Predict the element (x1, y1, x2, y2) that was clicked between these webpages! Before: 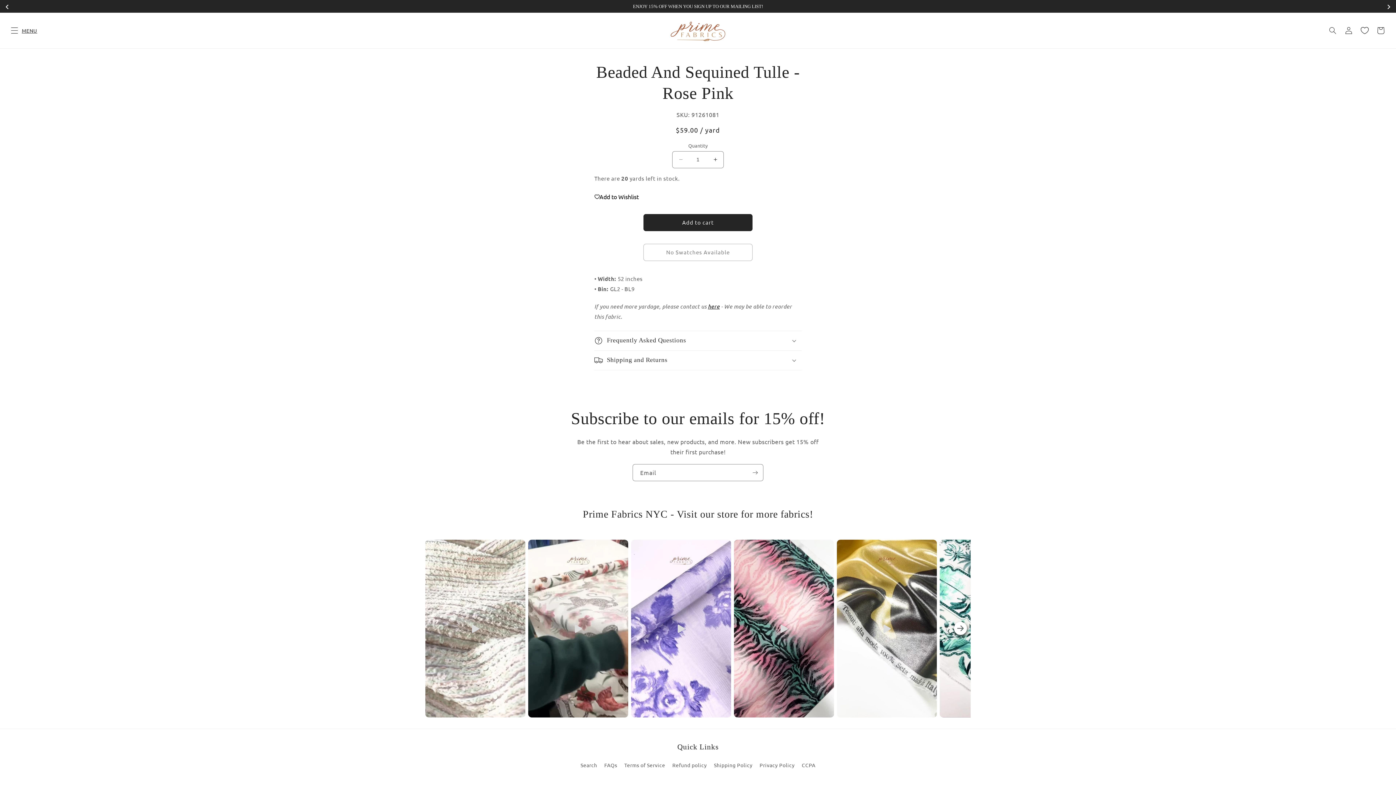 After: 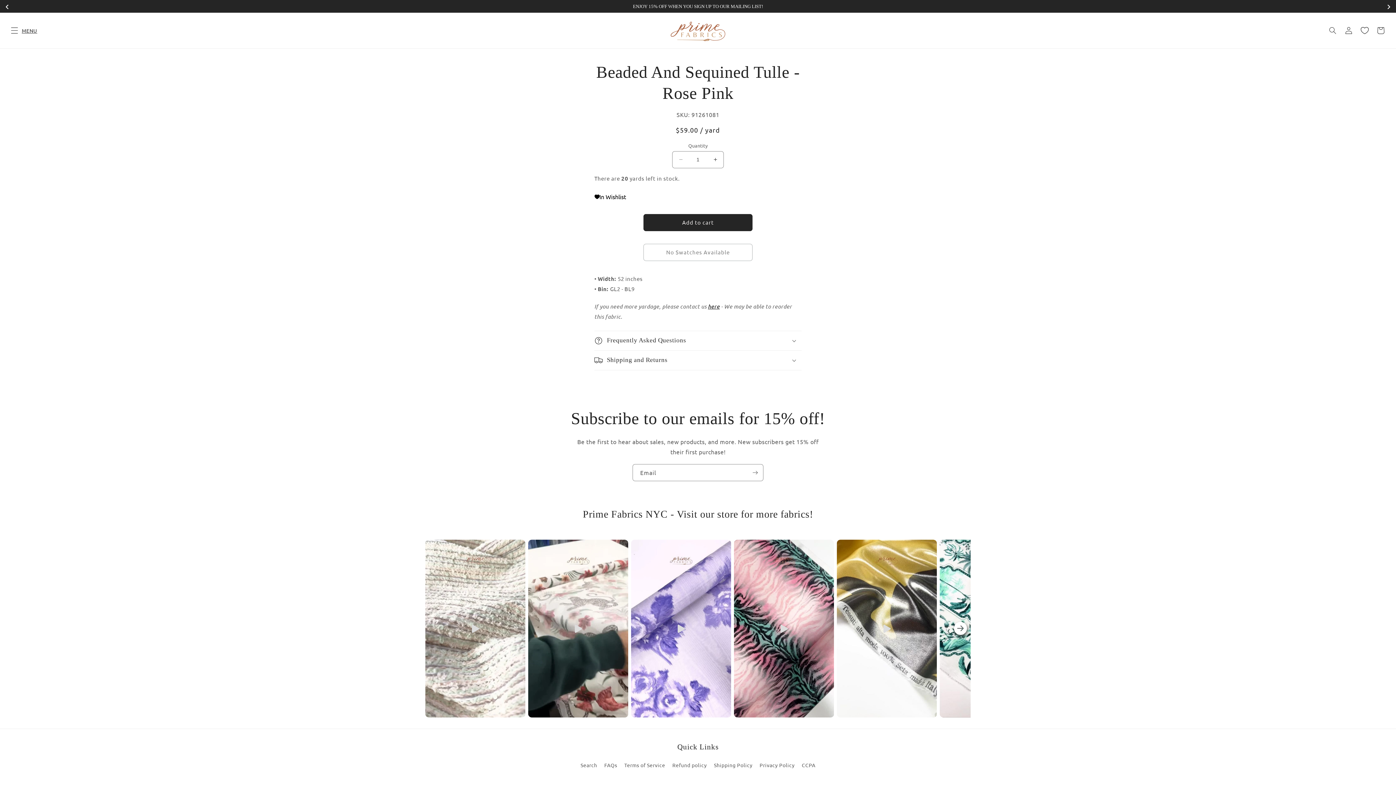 Action: bbox: (594, 188, 801, 204) label: Add to Wishlist